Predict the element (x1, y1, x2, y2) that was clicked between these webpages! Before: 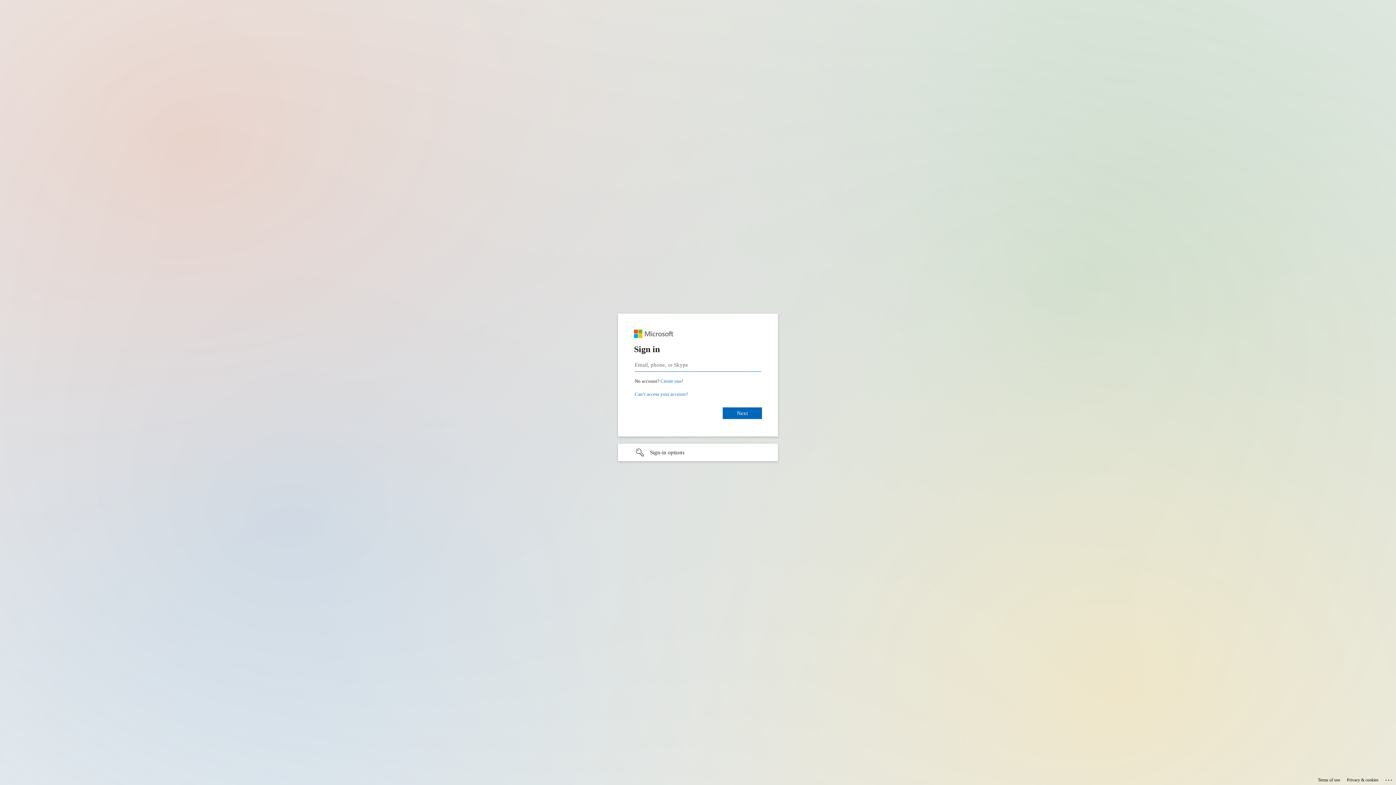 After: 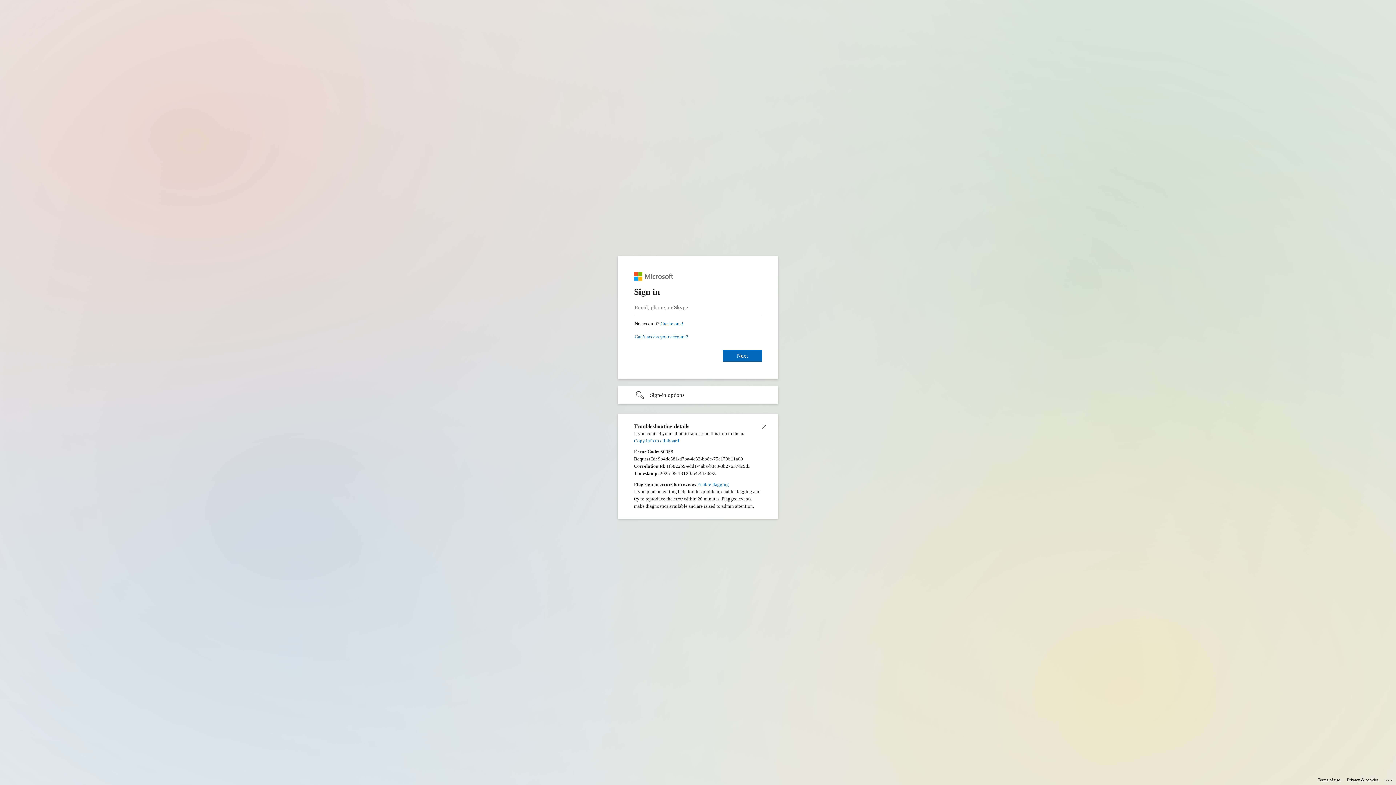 Action: bbox: (1385, 775, 1393, 783) label: Click here for troubleshooting information